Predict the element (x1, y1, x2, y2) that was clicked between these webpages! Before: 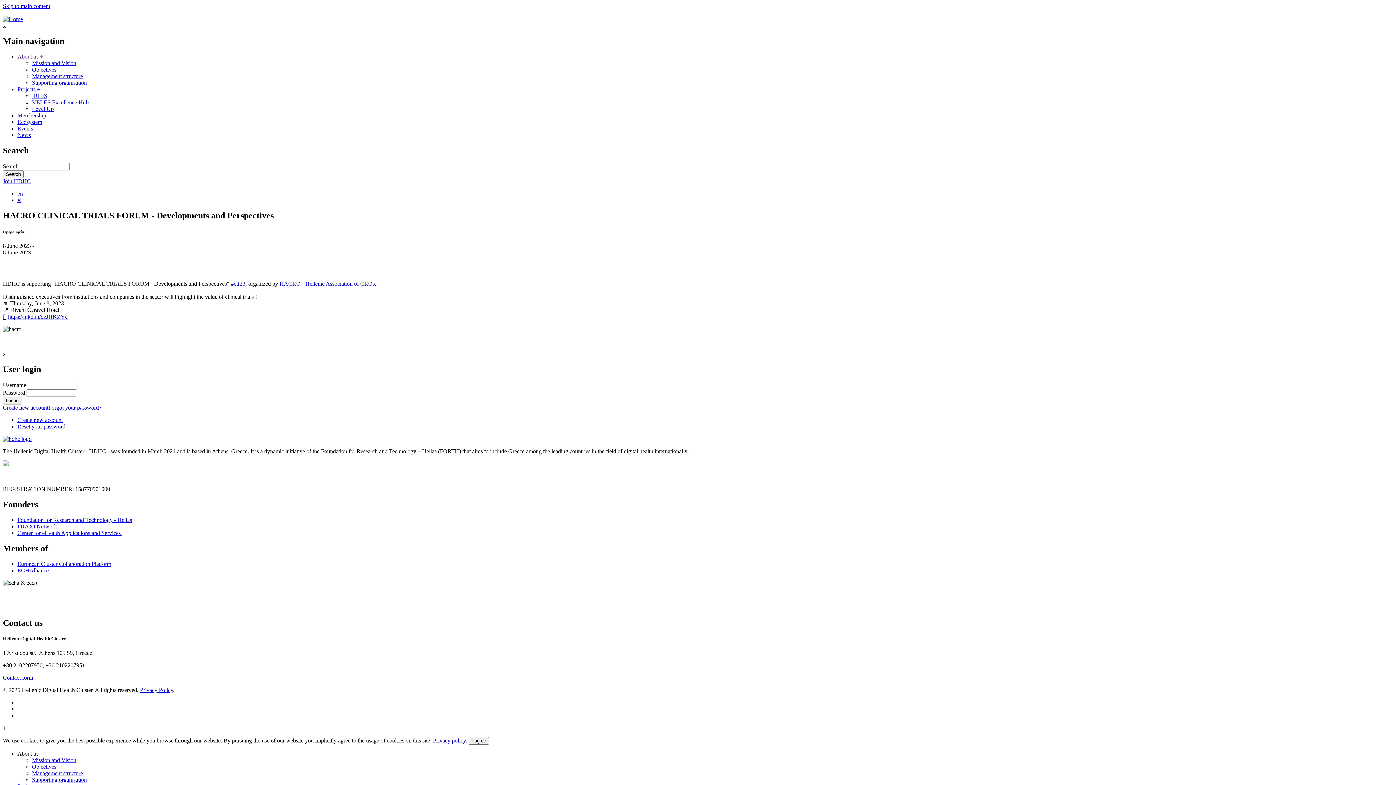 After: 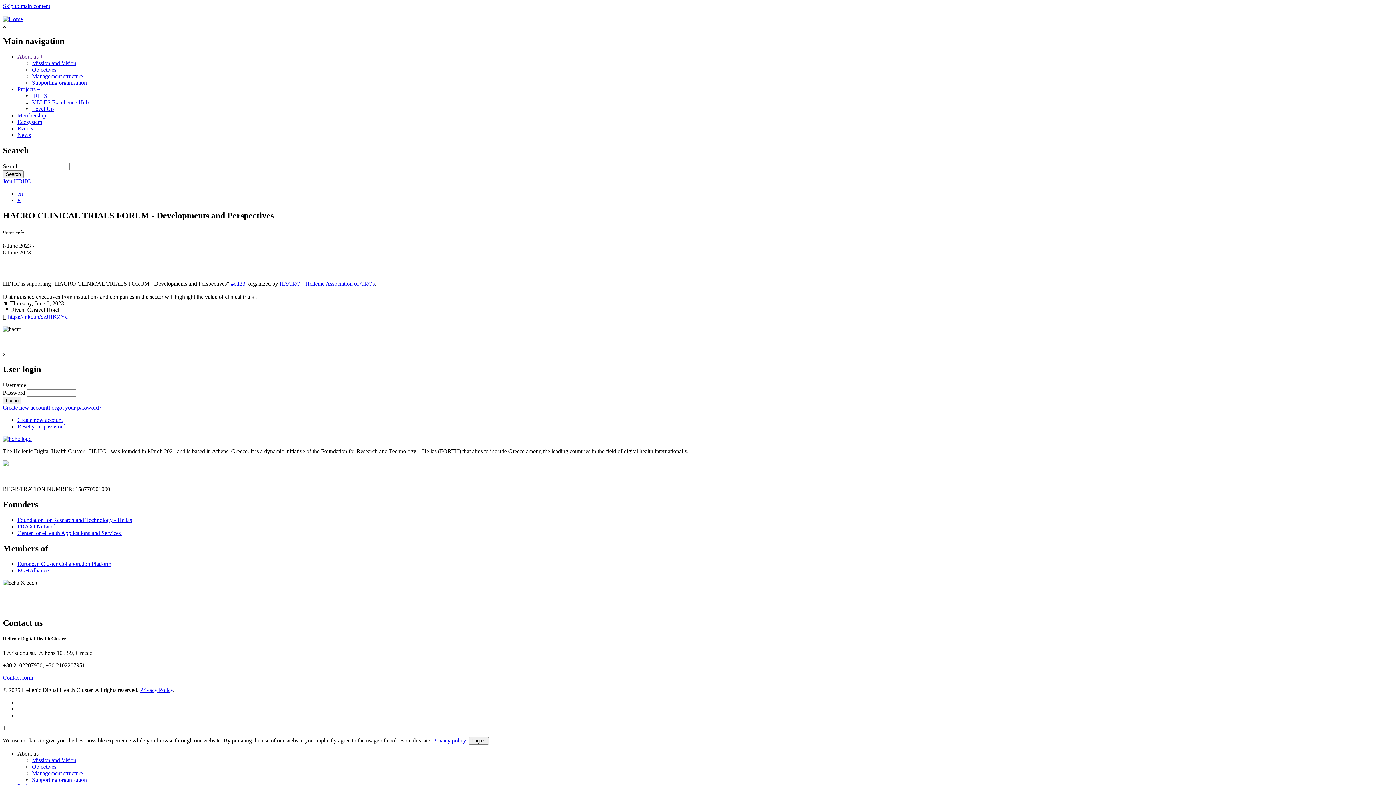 Action: bbox: (17, 530, 122, 536) label: Center for eHealth Applications and Services 